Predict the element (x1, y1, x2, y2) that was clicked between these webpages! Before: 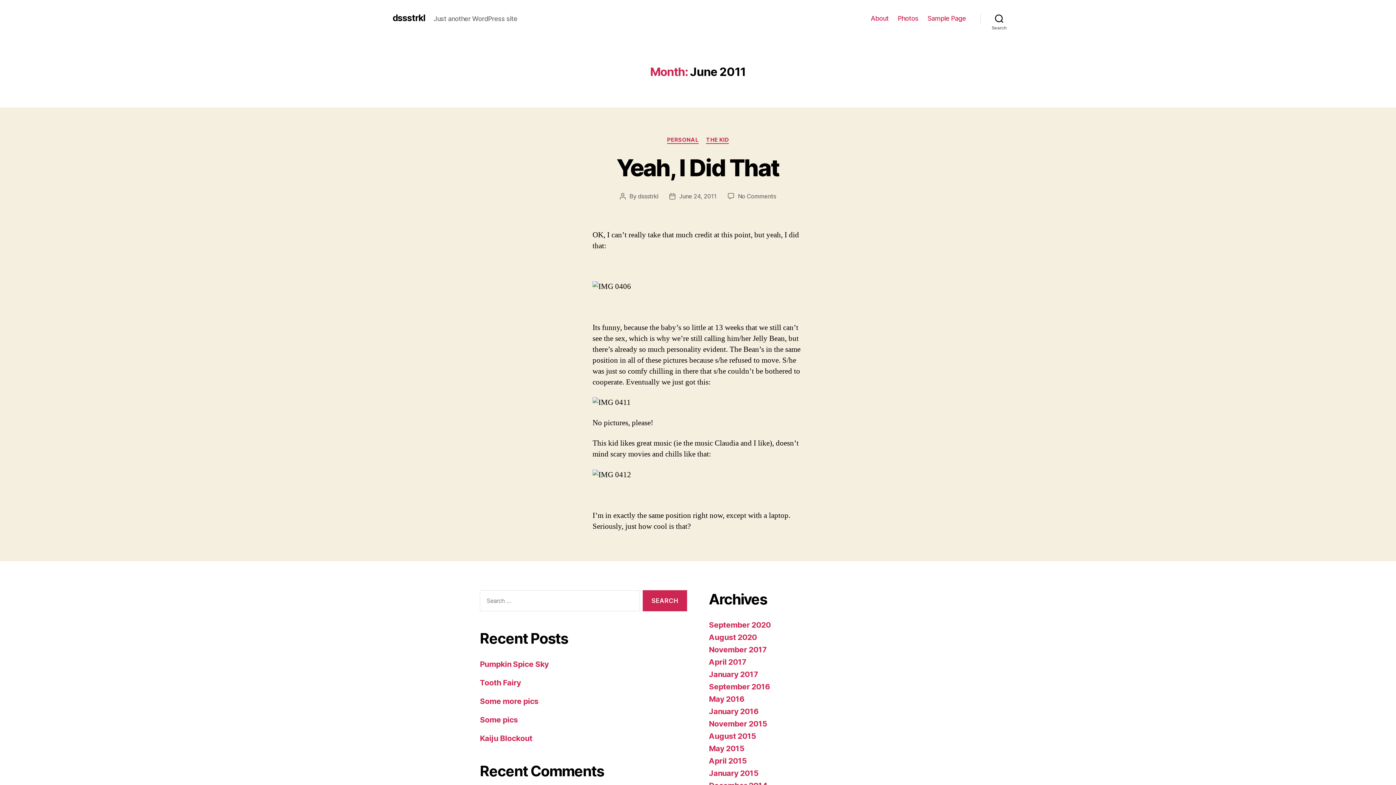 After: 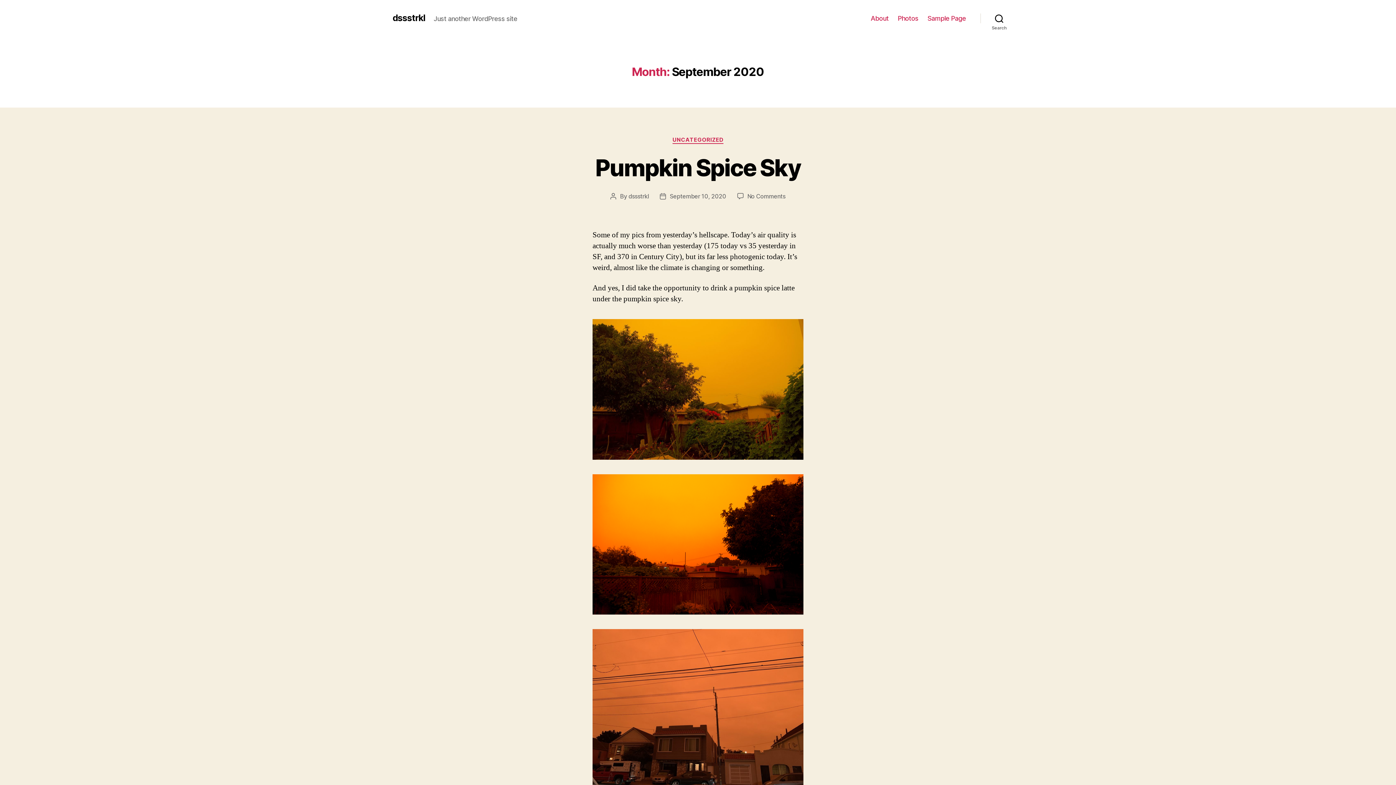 Action: label: September 2020 bbox: (709, 620, 770, 629)